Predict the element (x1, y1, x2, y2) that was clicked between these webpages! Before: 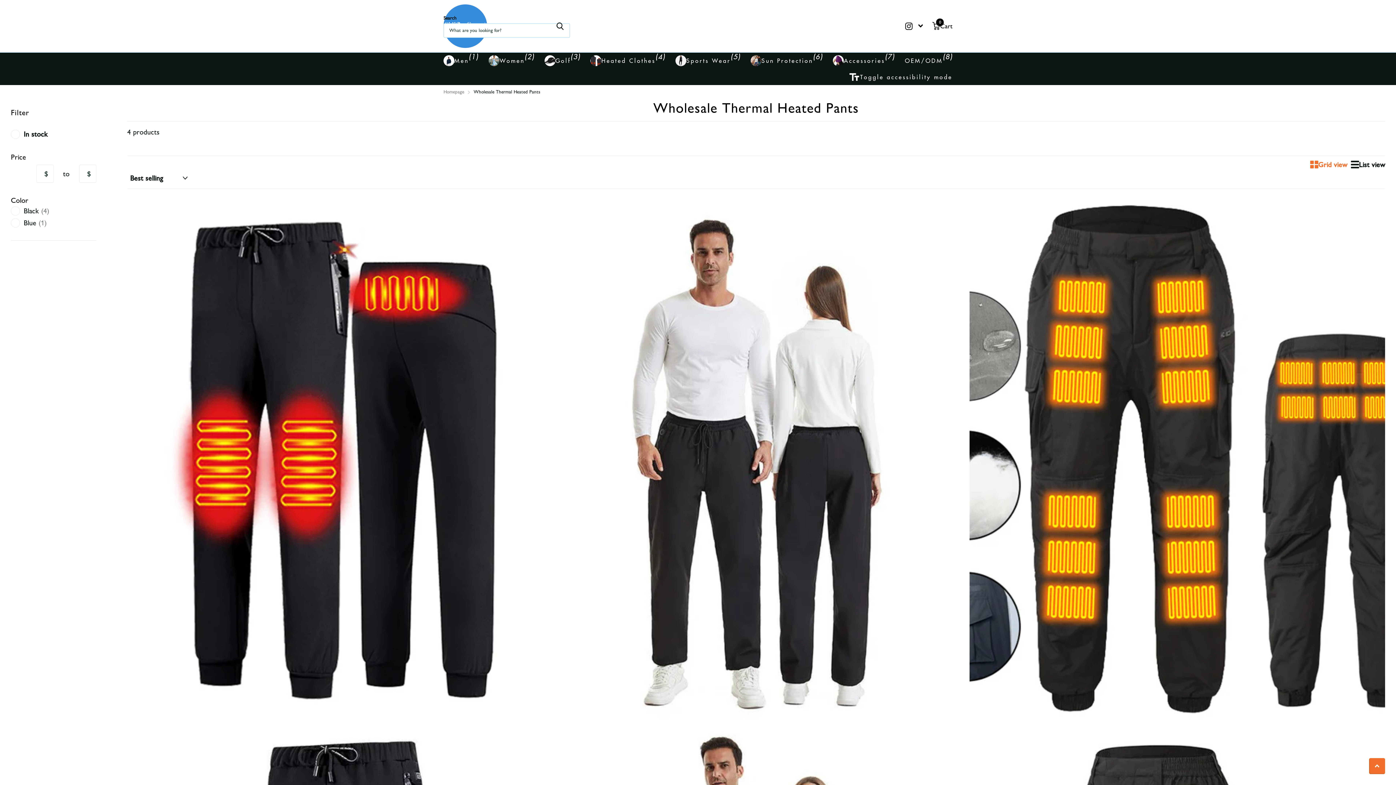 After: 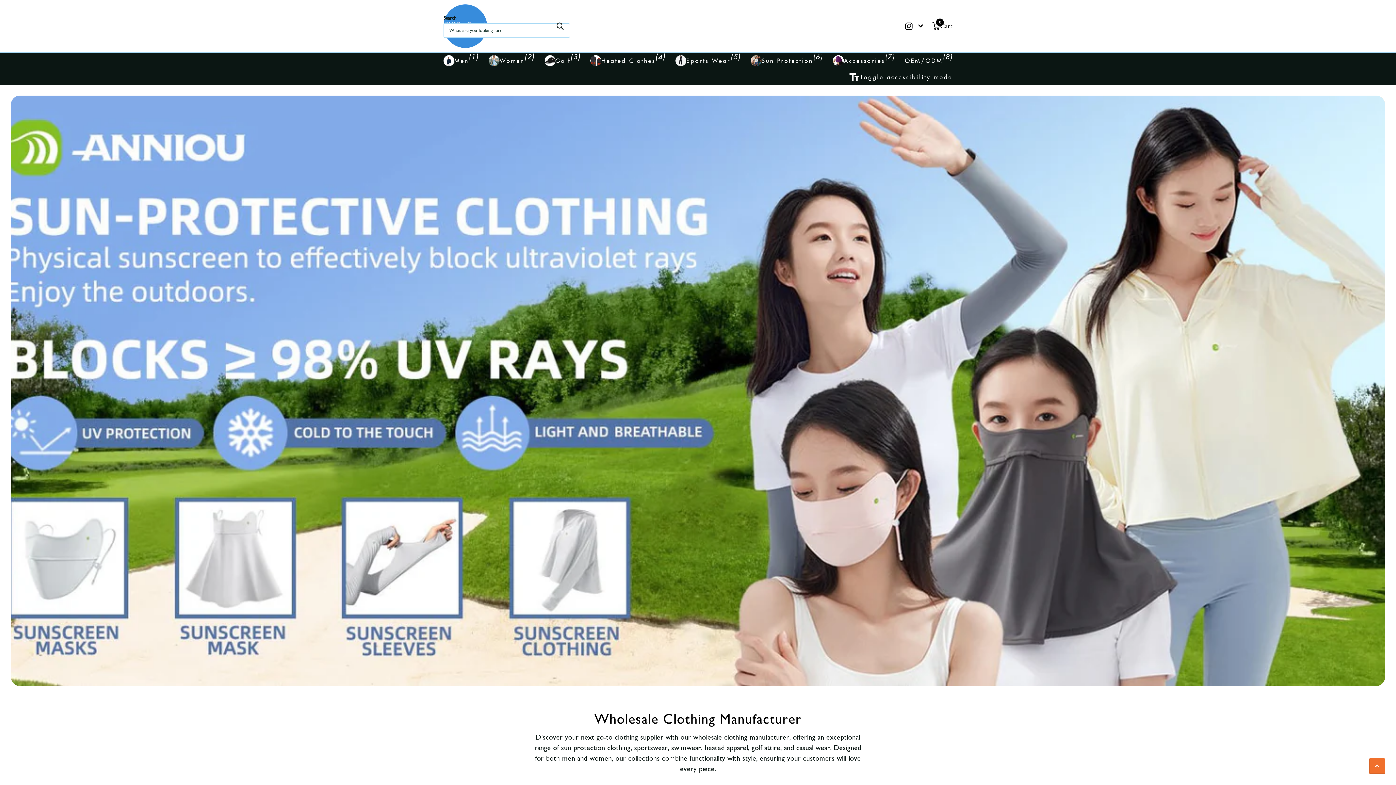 Action: bbox: (443, 89, 464, 94) label: Homepage